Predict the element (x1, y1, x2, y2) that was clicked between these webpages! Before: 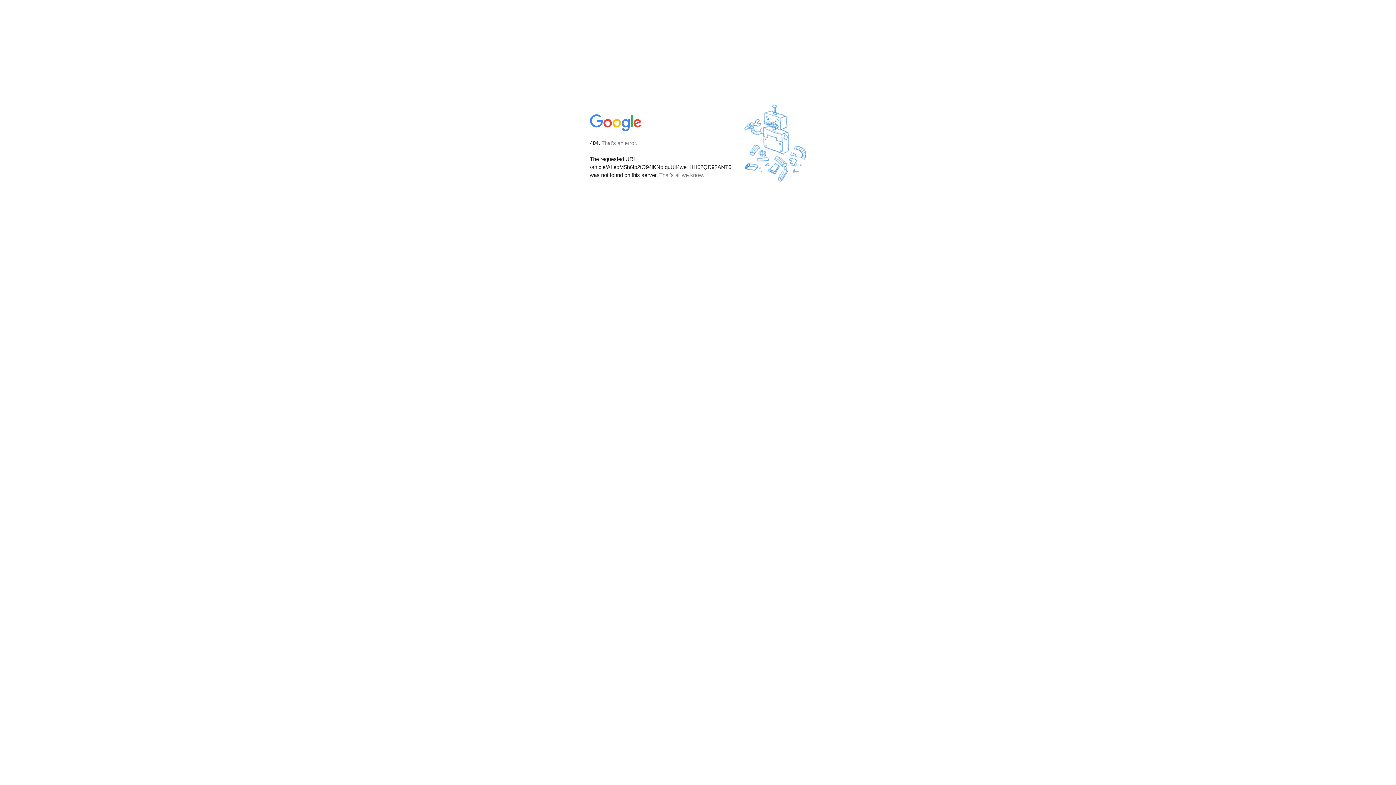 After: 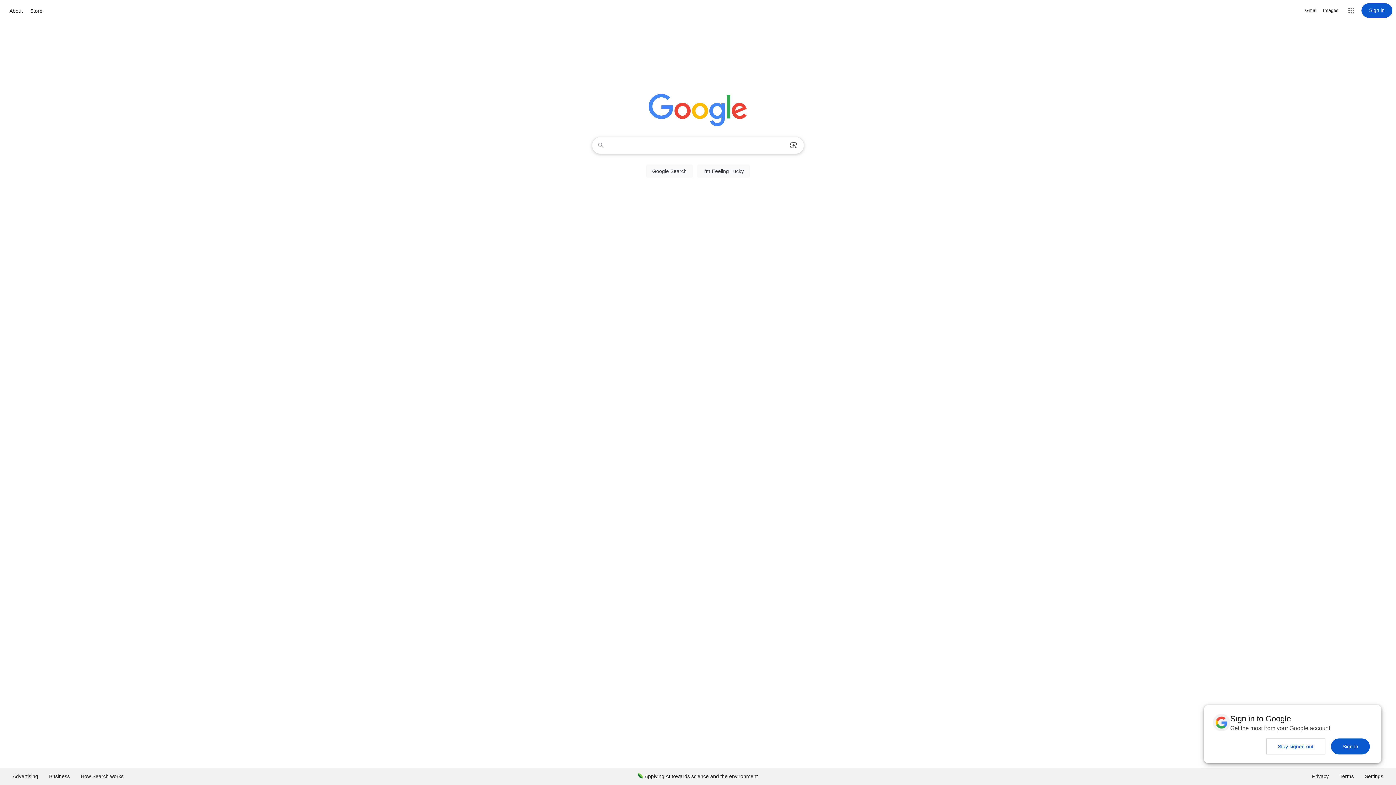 Action: bbox: (590, 127, 642, 134)